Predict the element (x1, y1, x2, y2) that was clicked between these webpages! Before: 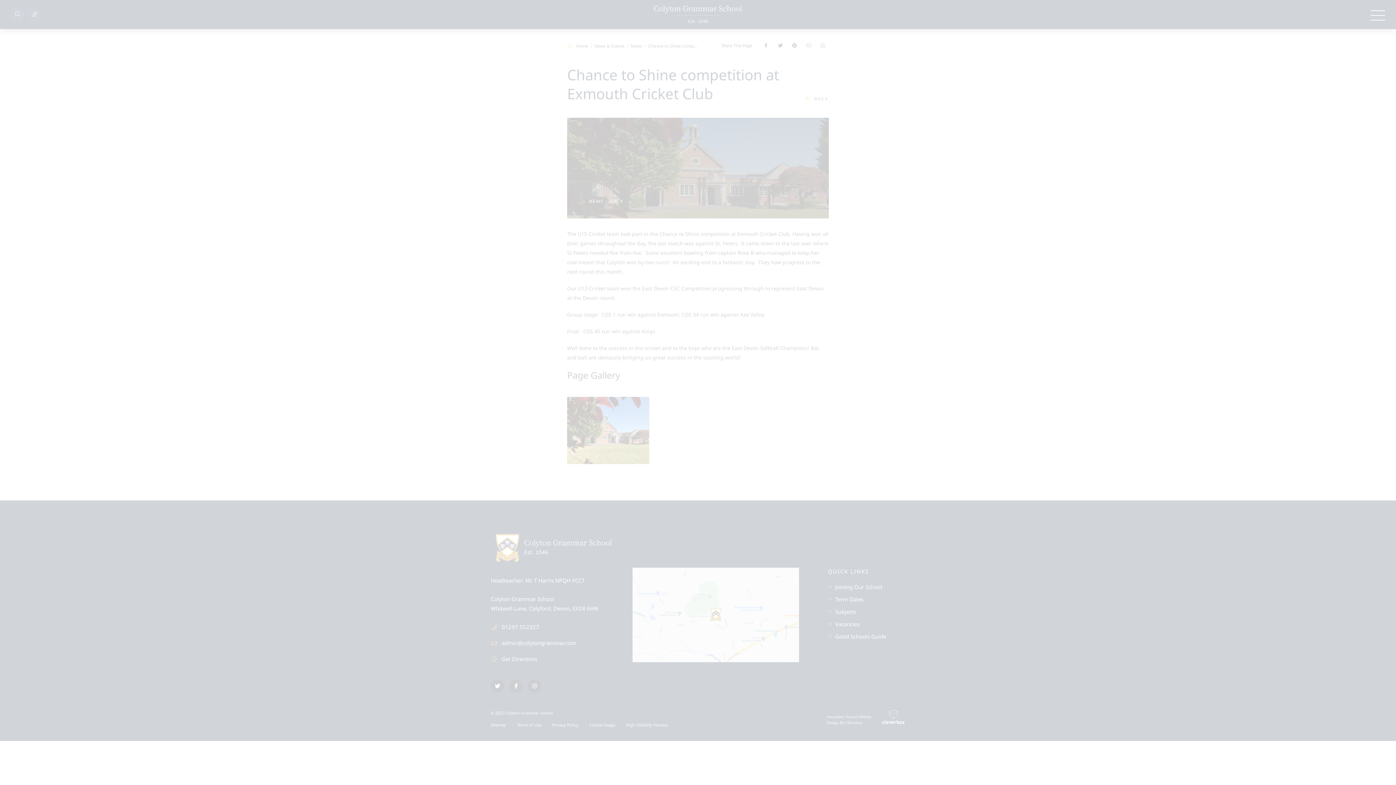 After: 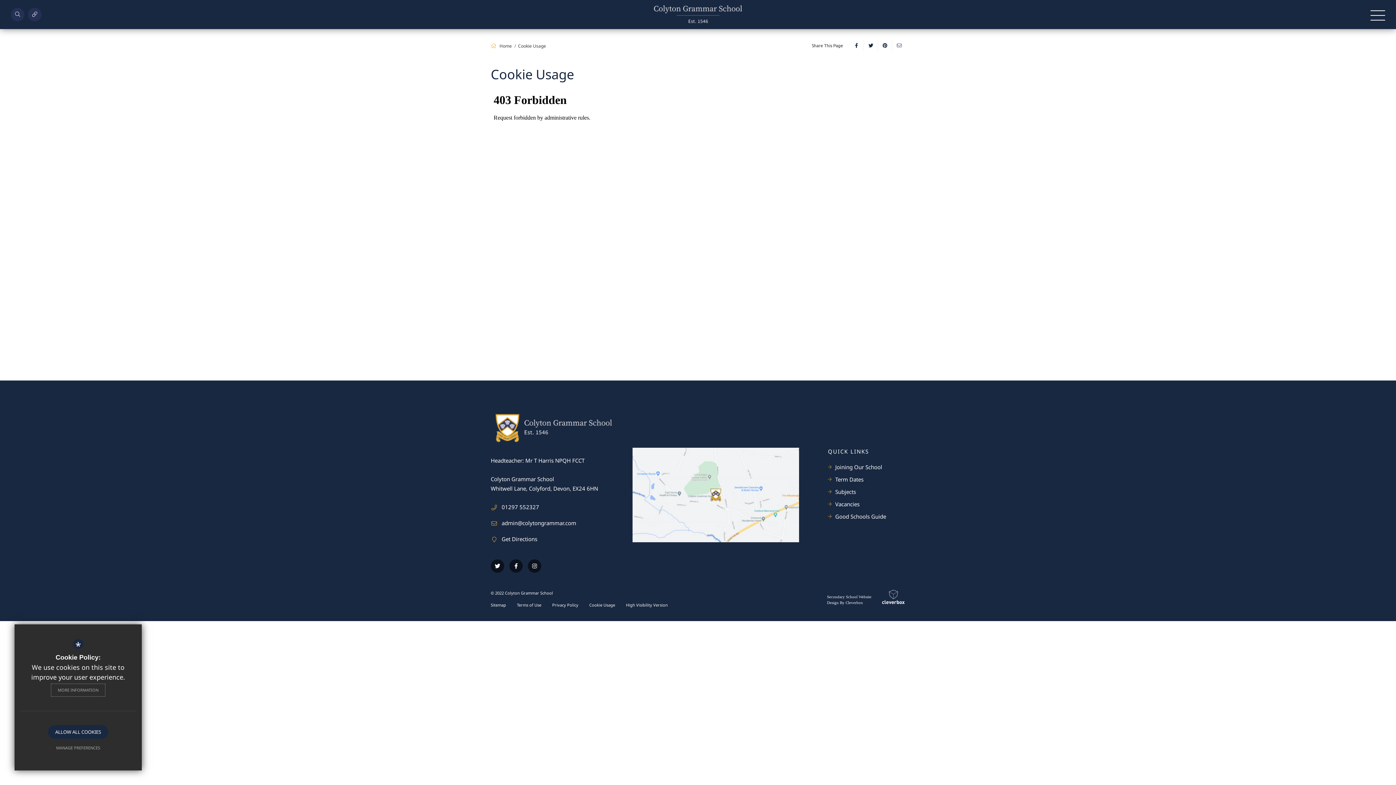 Action: label: MORE INFORMATION bbox: (50, 683, 105, 697)